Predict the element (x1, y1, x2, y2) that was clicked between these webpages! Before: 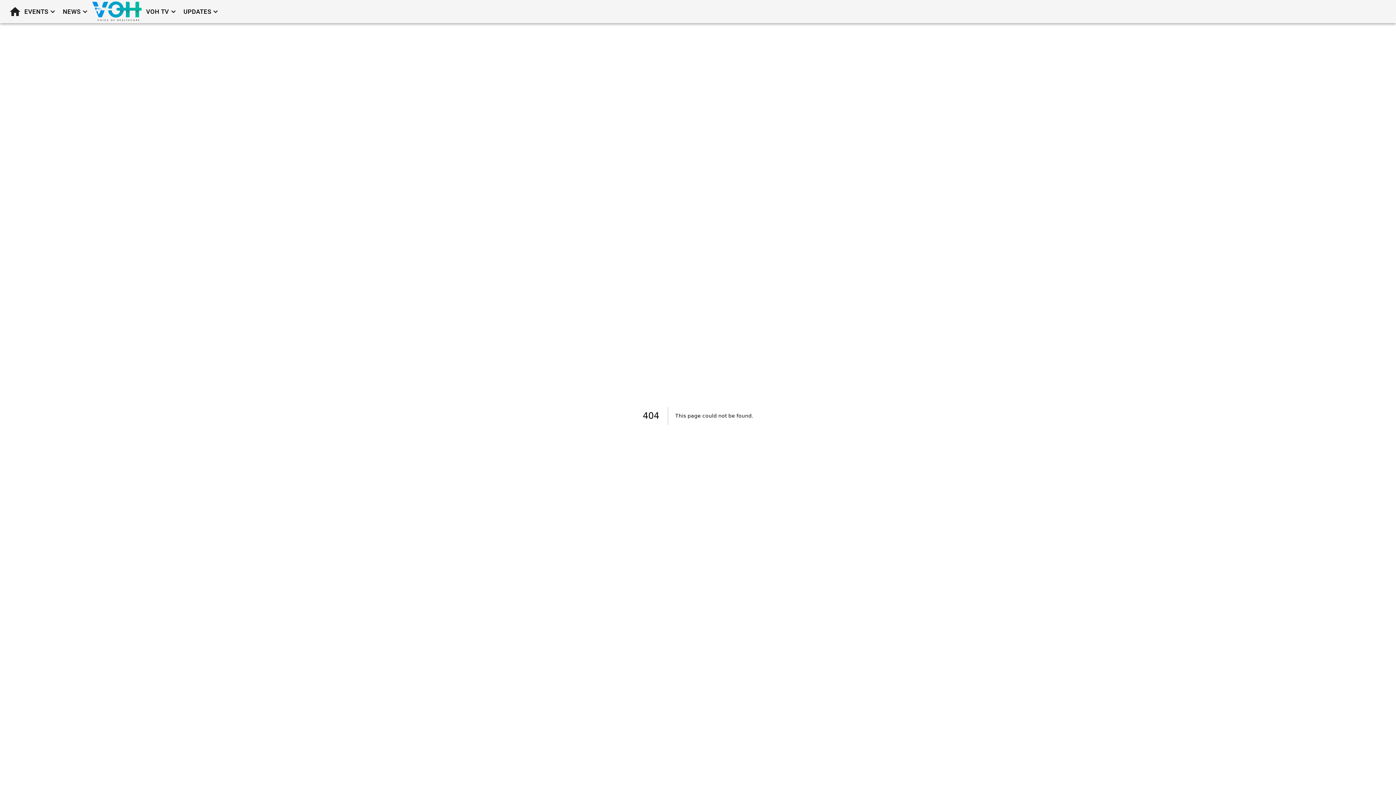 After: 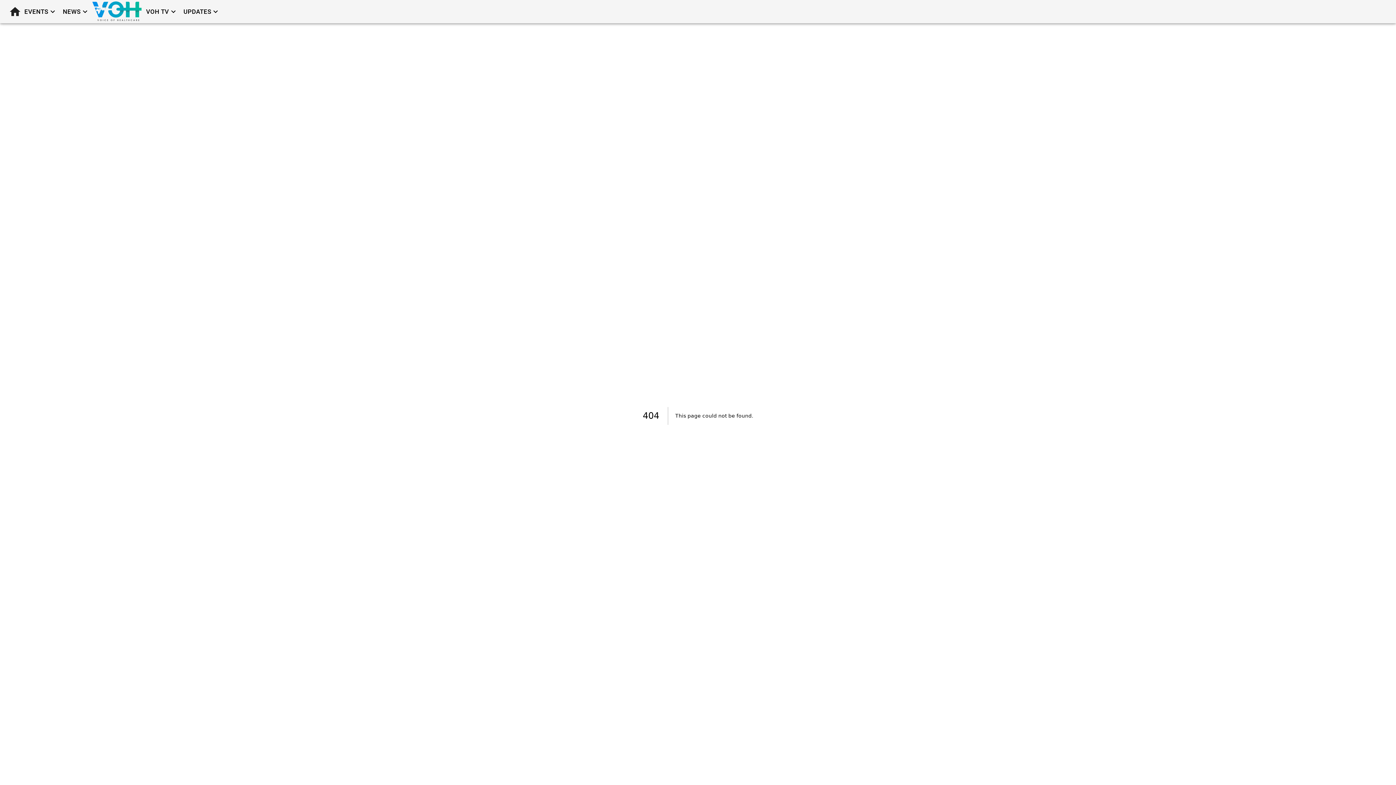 Action: bbox: (21, 4, 59, 19) label: EVENTS